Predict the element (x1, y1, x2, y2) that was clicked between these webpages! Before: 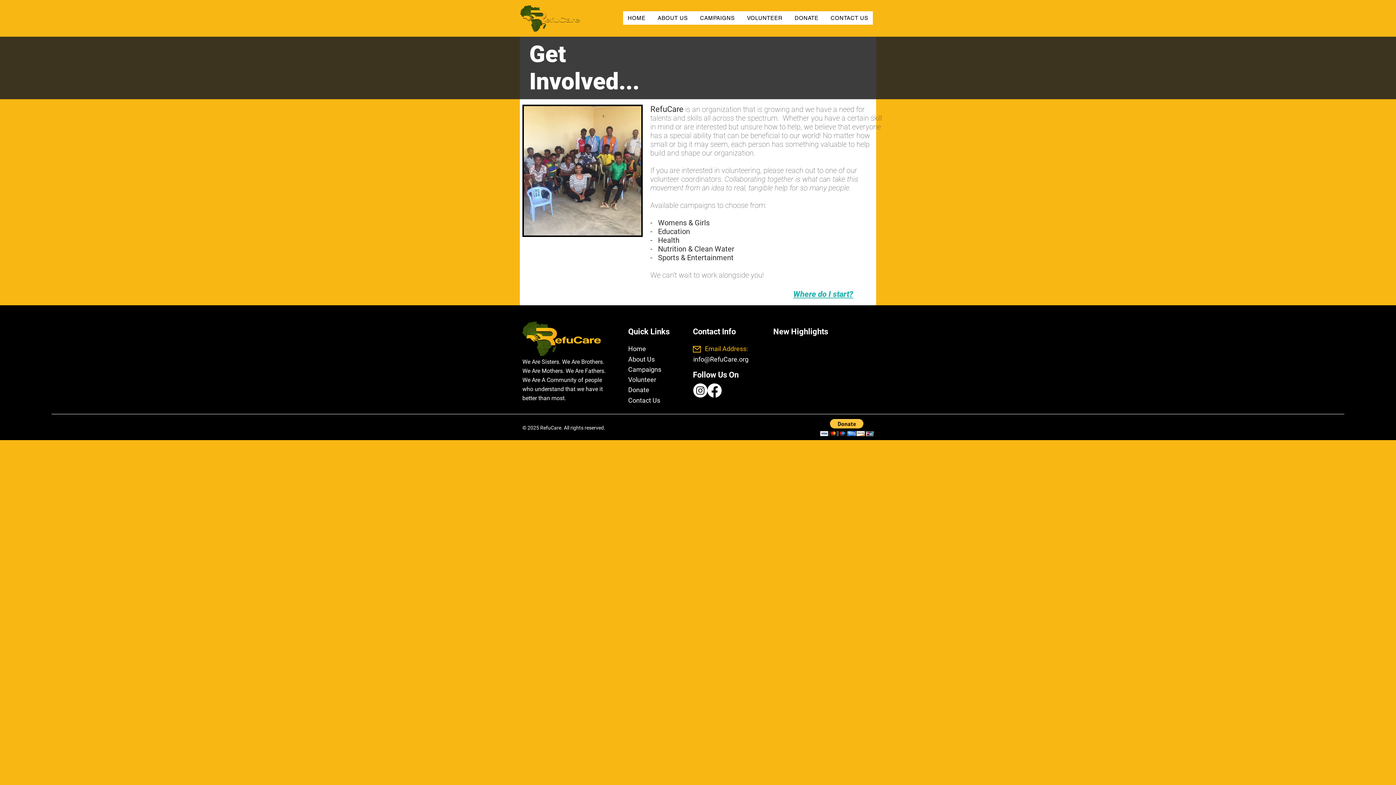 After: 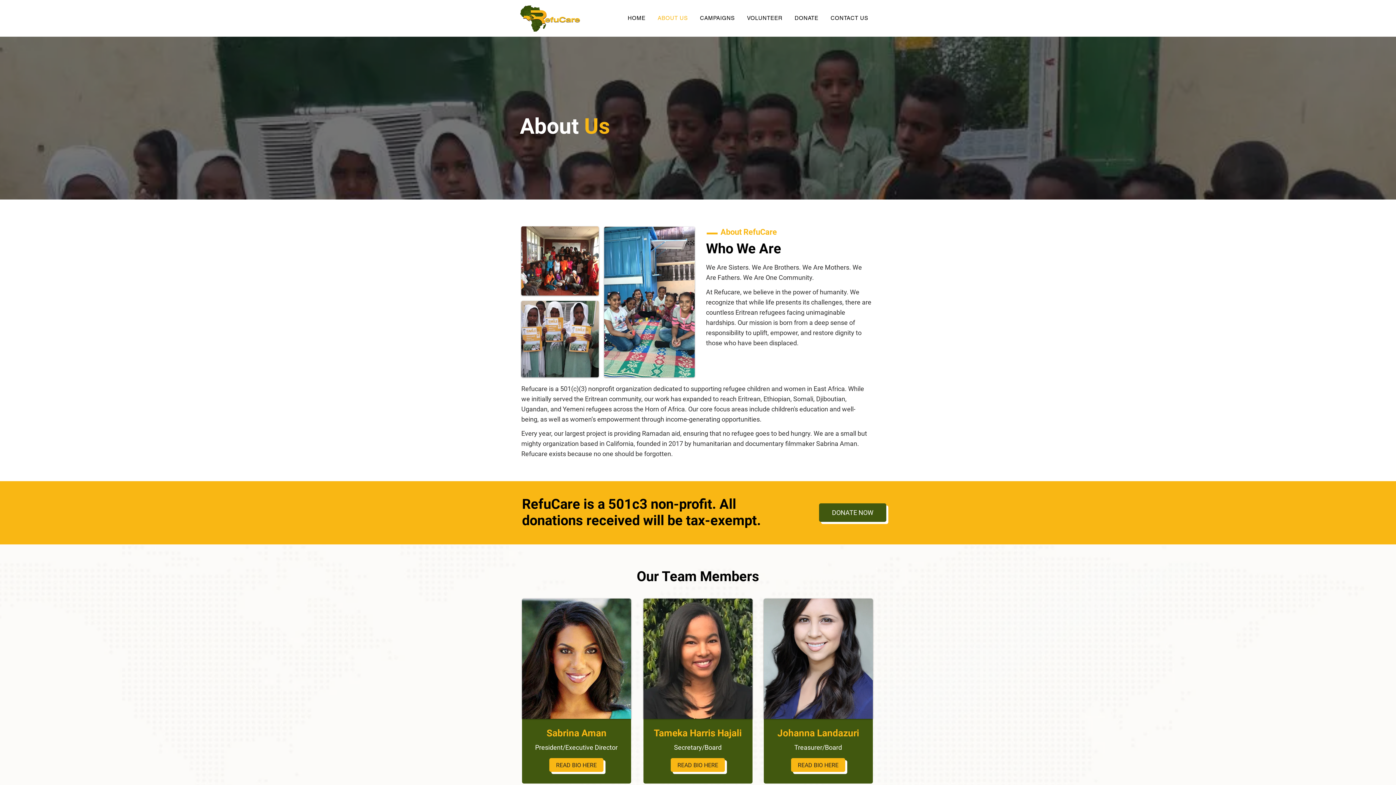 Action: label: ABOUT US bbox: (653, 11, 692, 24)